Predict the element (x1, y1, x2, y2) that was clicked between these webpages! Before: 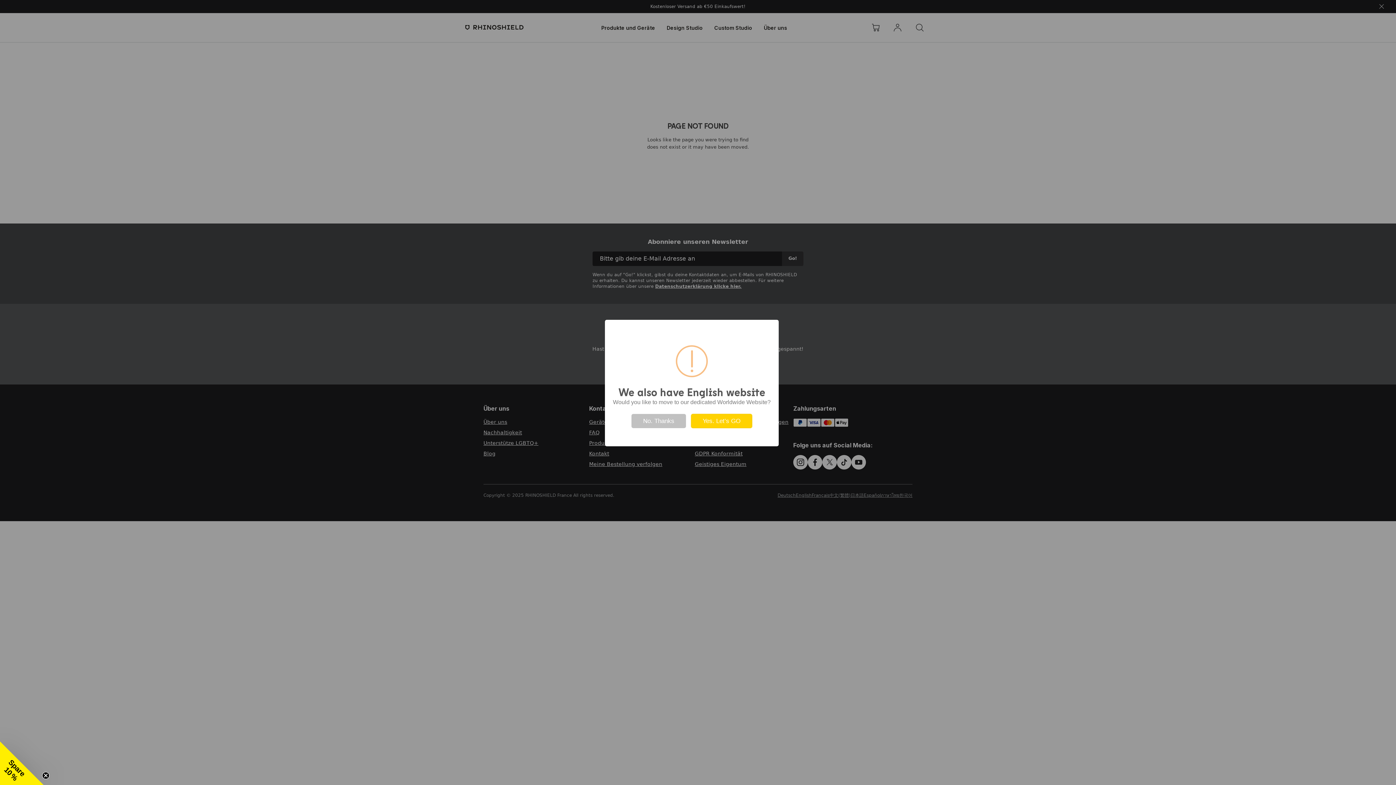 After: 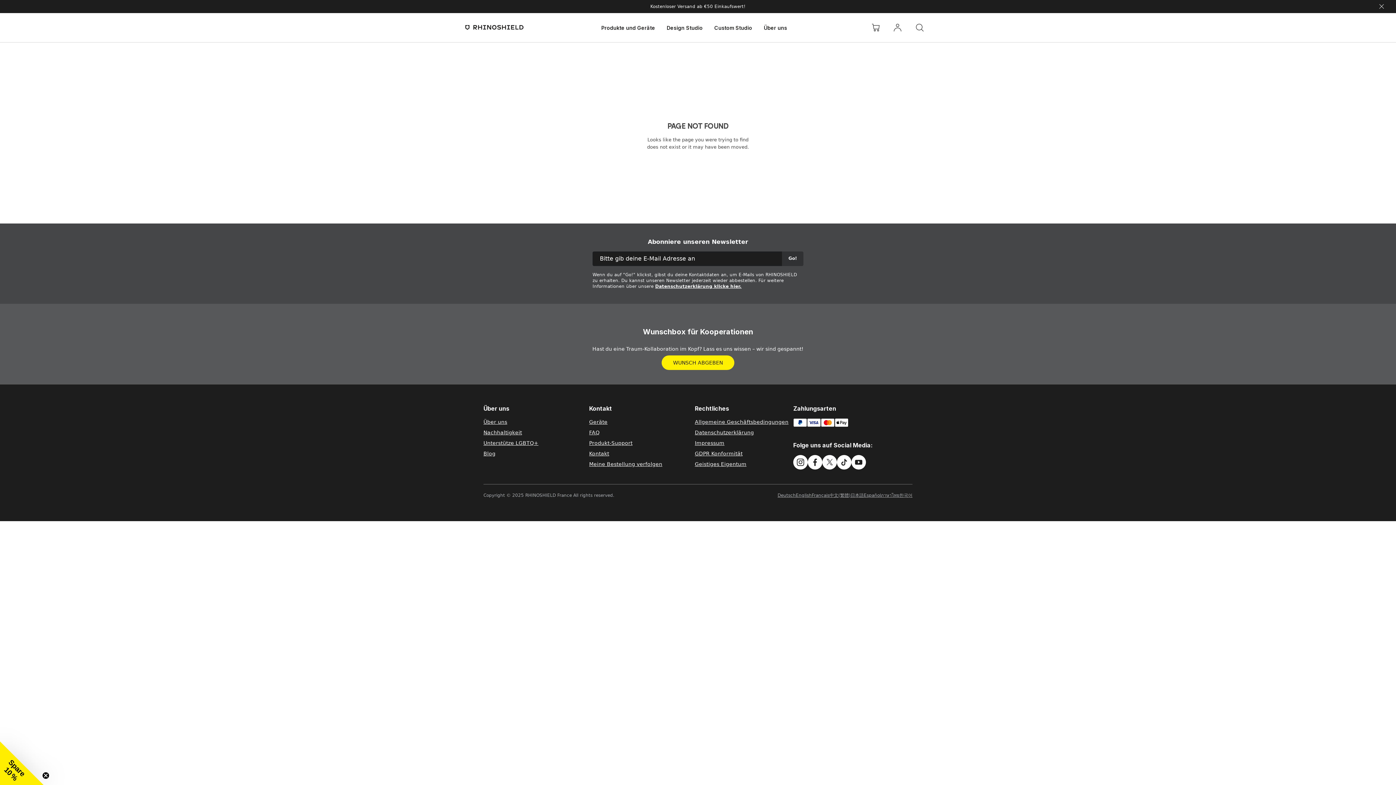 Action: label: No. Thanks bbox: (631, 414, 686, 428)